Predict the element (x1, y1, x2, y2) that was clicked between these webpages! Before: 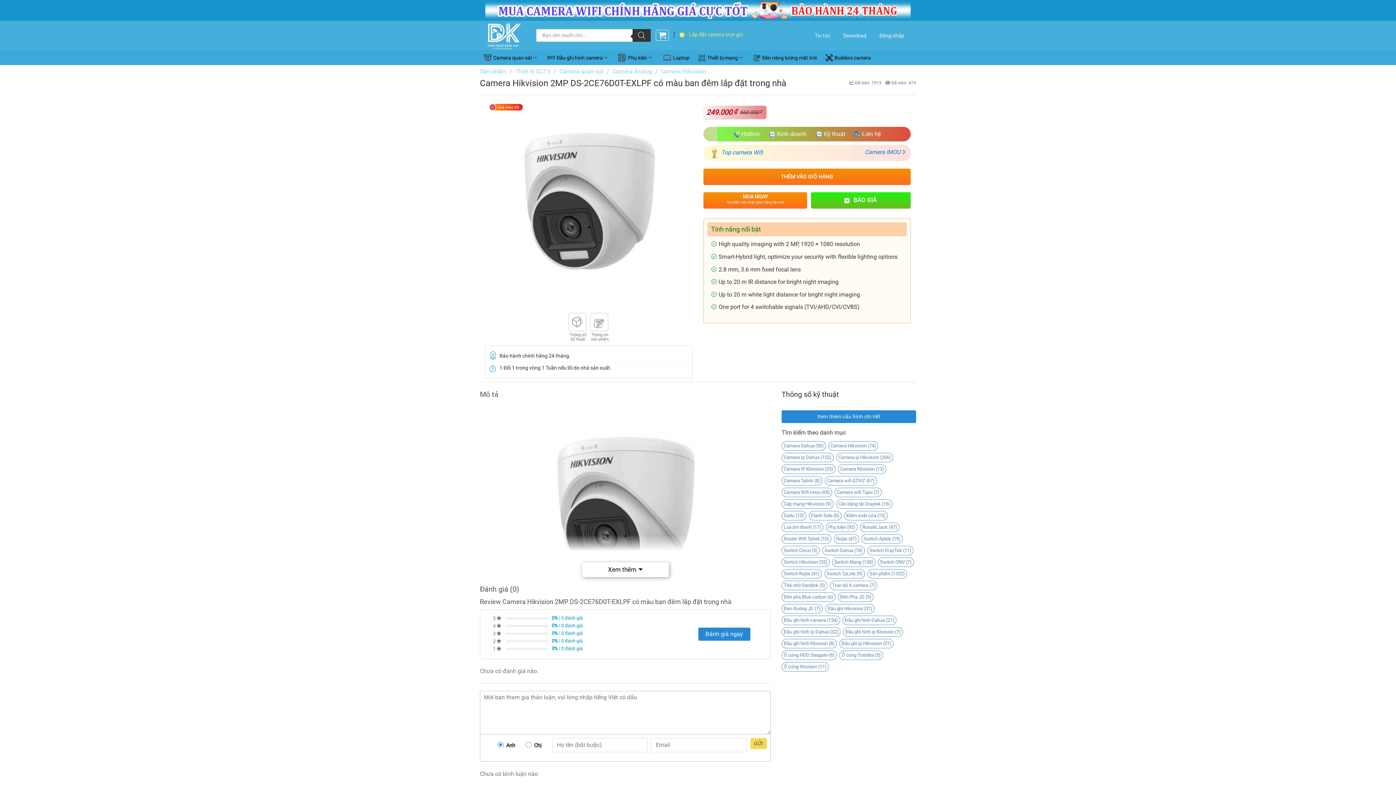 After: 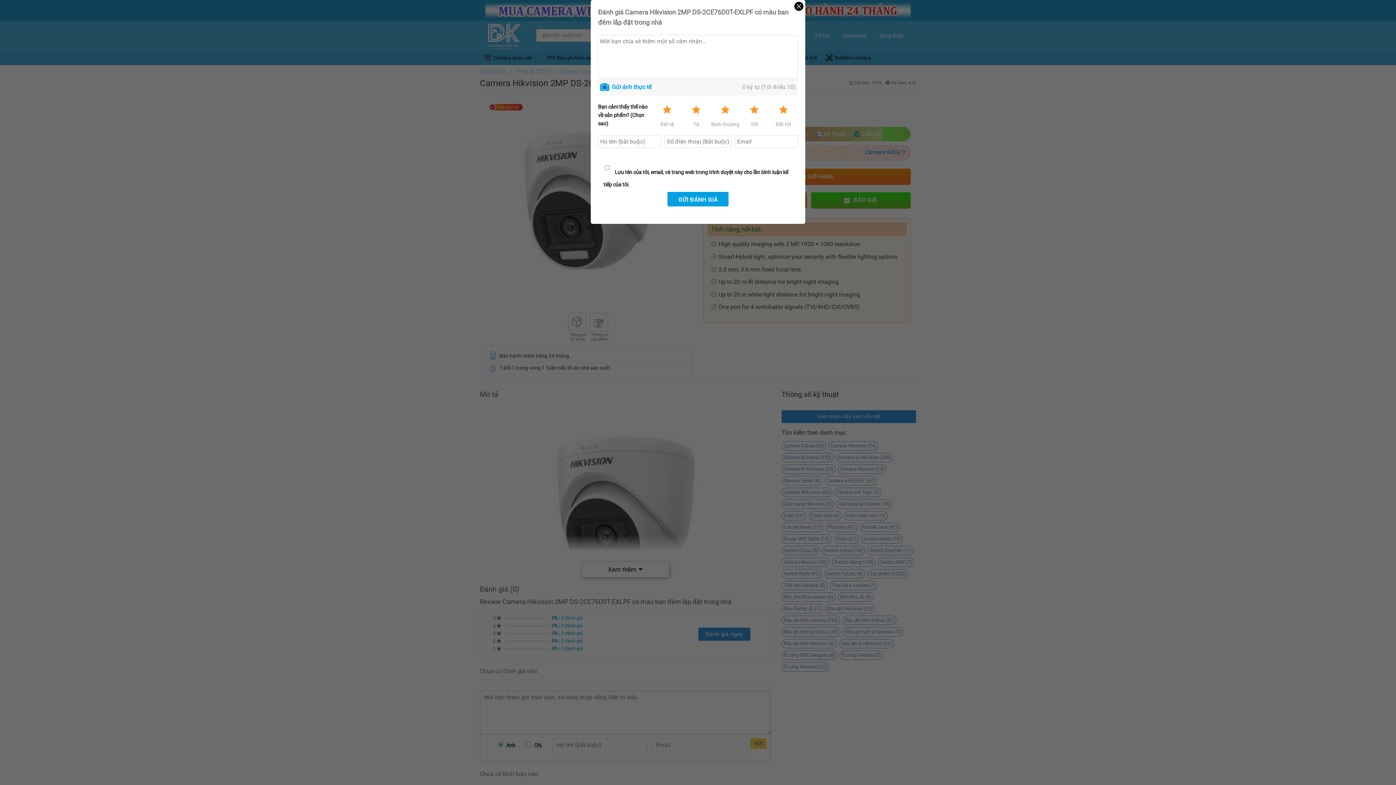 Action: label: Đánh giá ngay bbox: (698, 628, 750, 641)